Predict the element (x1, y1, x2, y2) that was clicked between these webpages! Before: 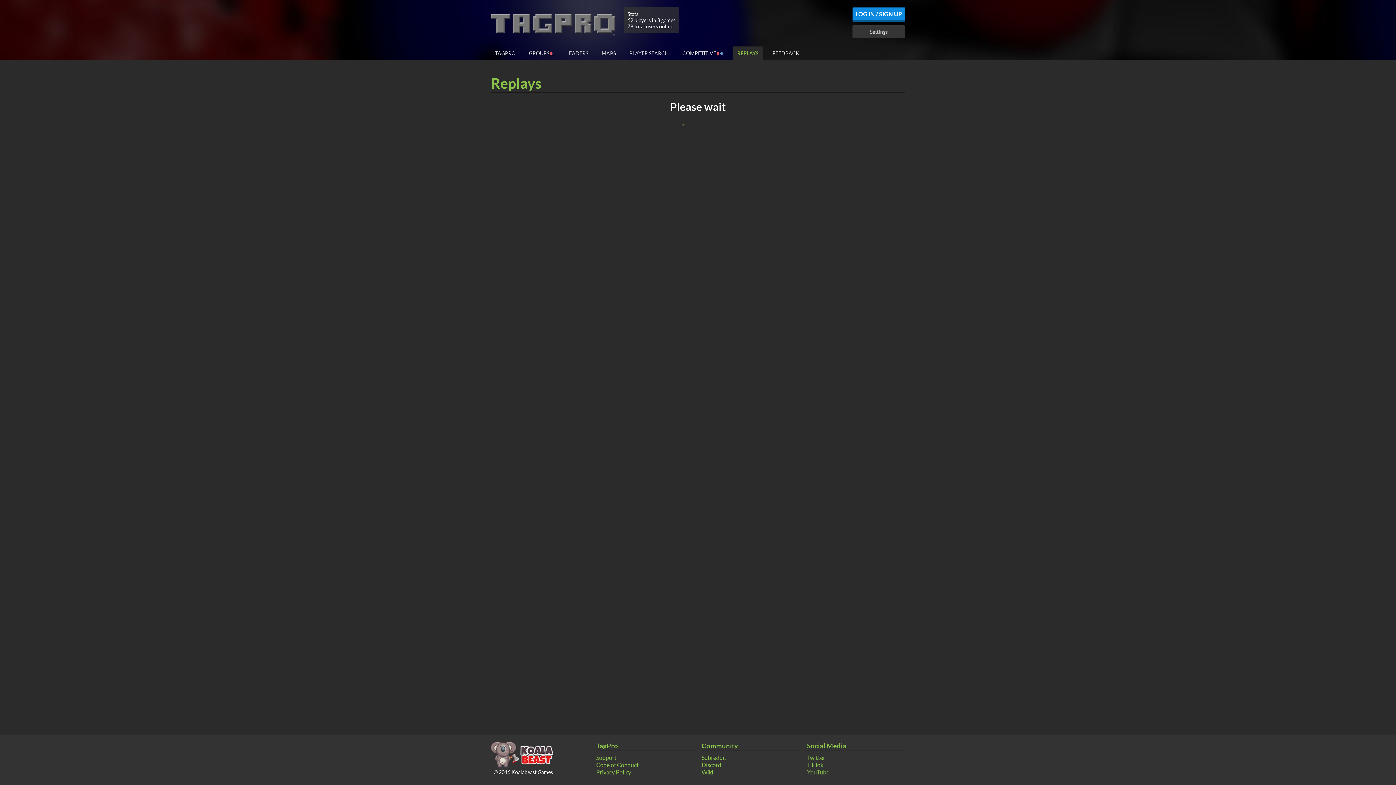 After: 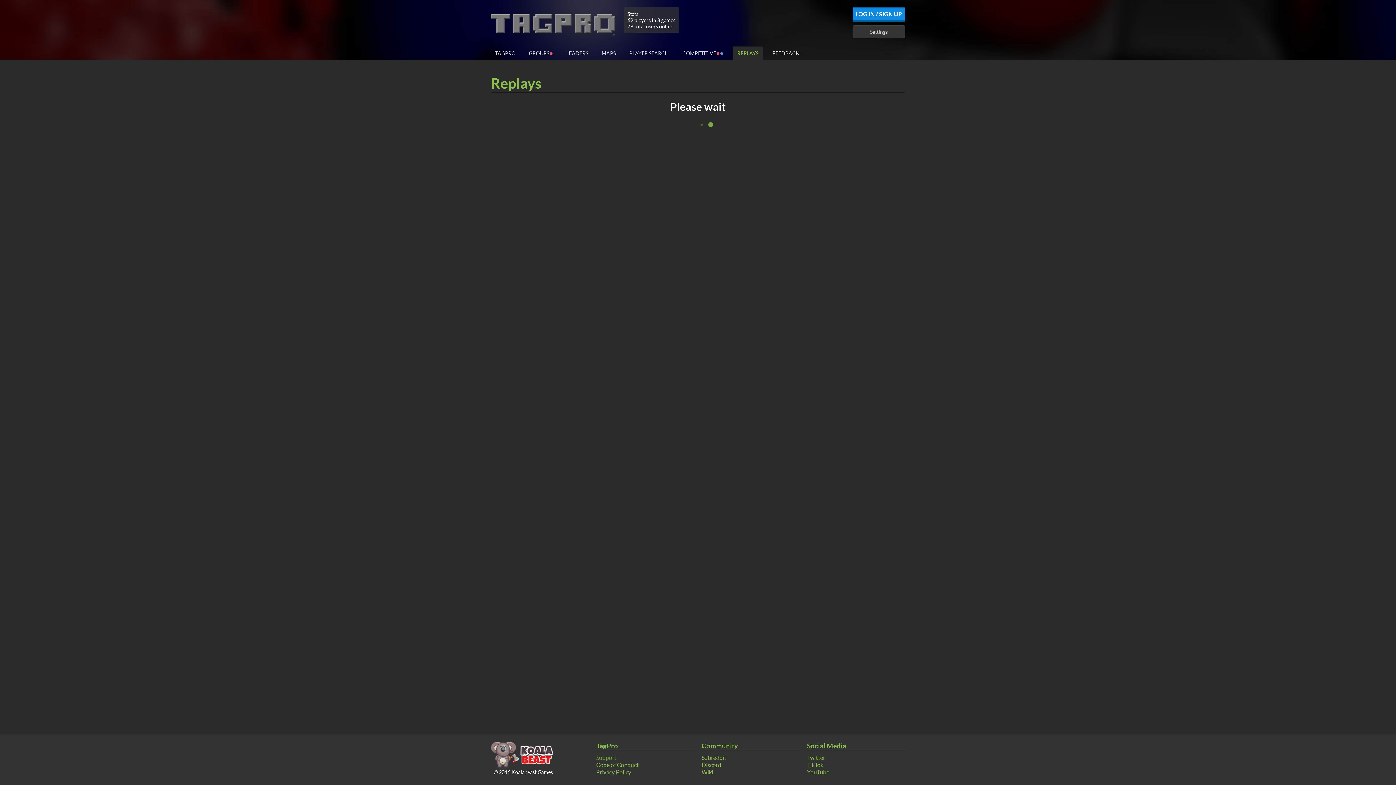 Action: bbox: (596, 754, 616, 761) label: Support